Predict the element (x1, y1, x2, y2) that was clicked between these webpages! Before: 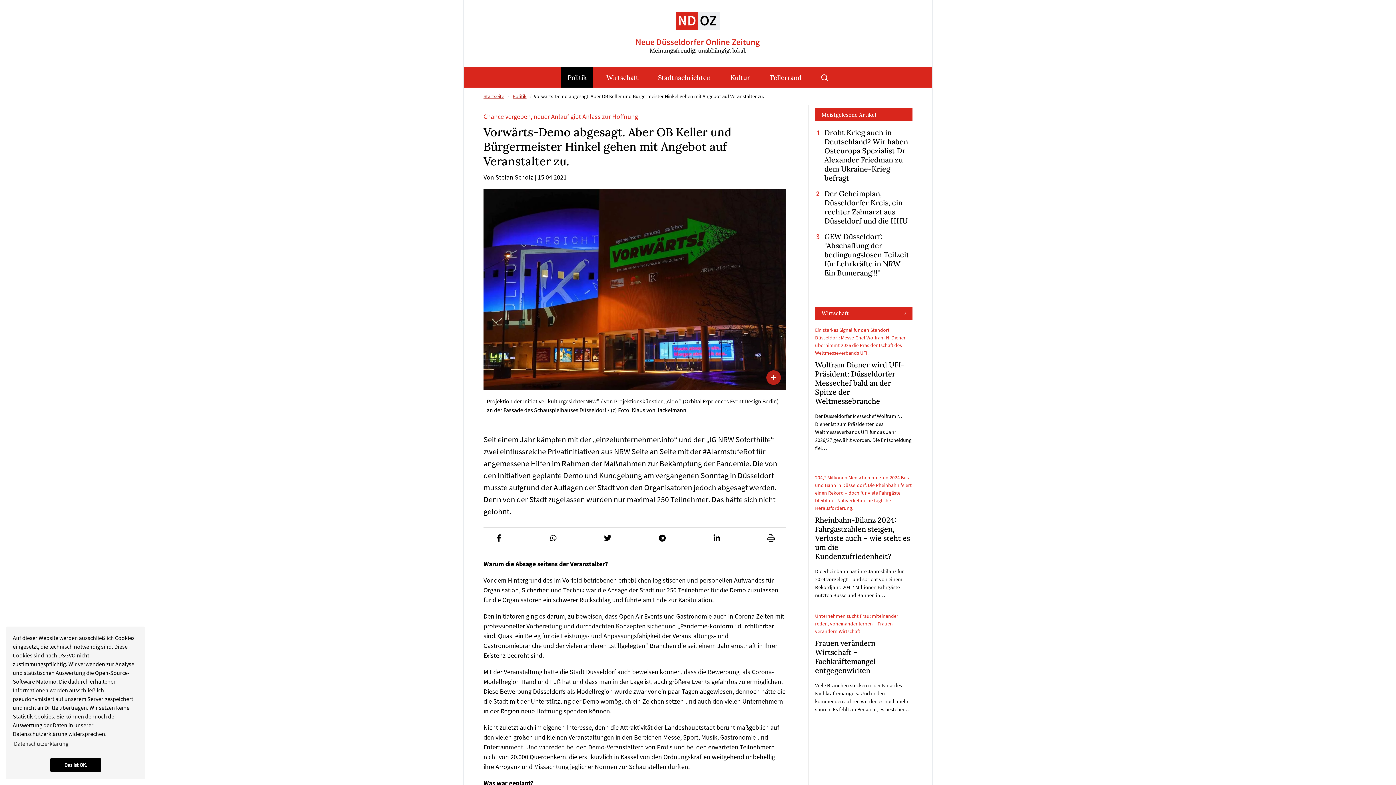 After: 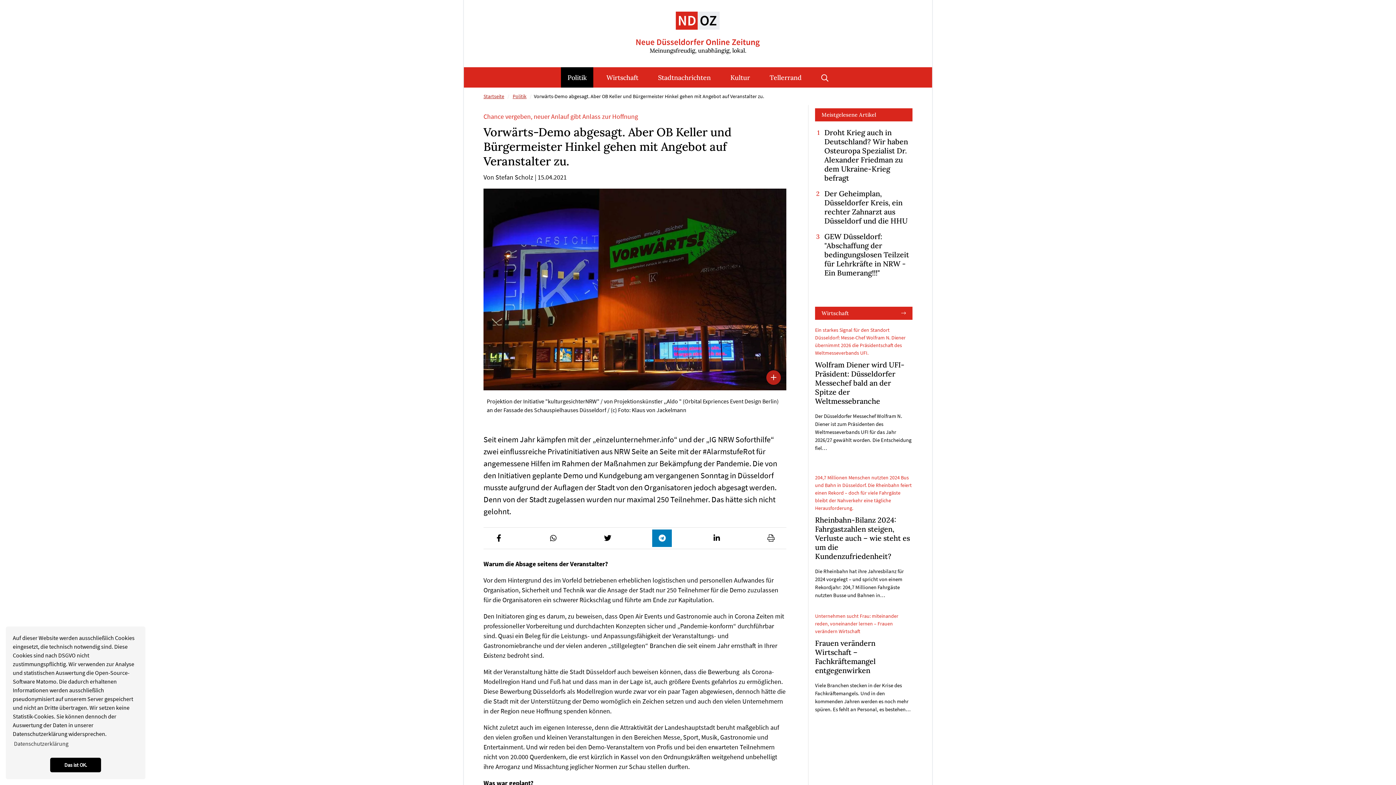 Action: label: Bei Telegram teilen bbox: (652, 529, 672, 547)